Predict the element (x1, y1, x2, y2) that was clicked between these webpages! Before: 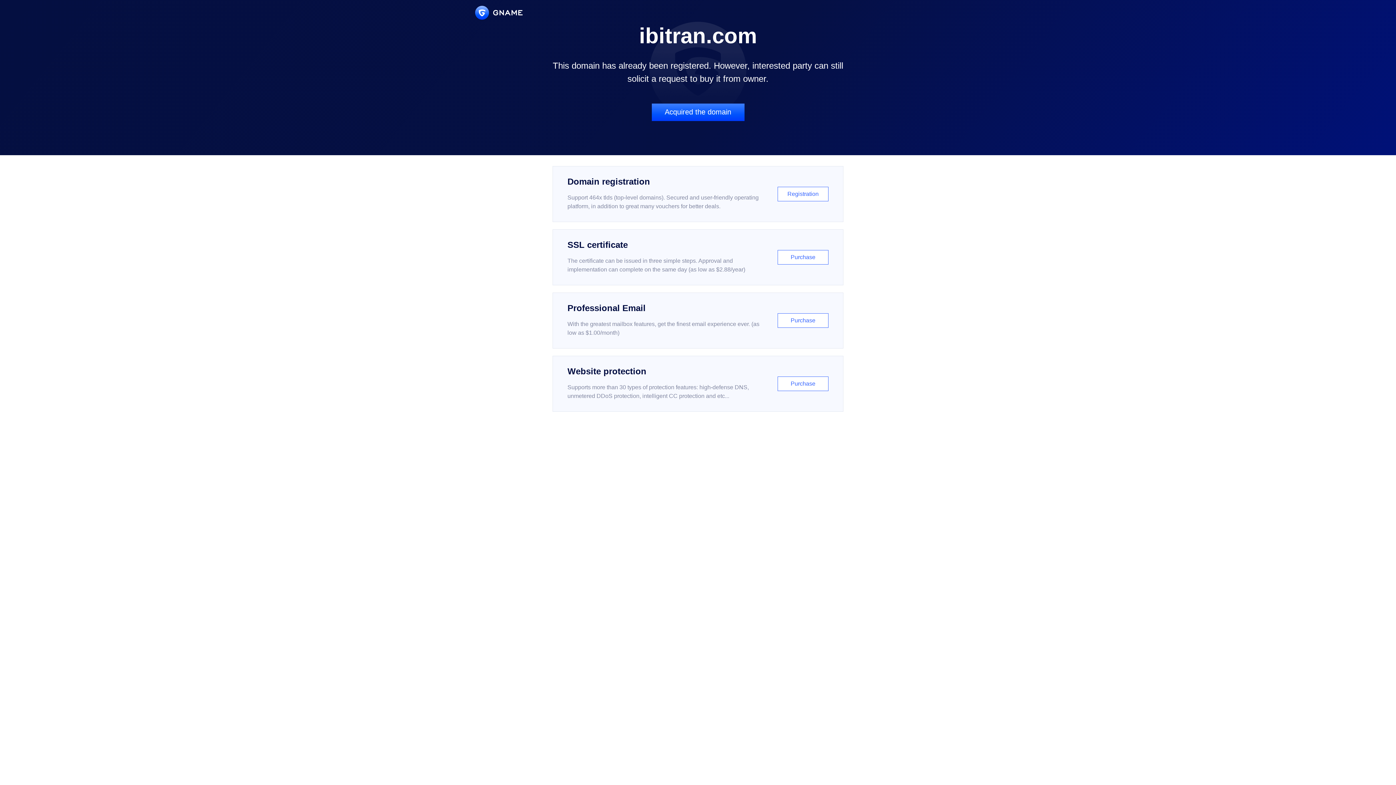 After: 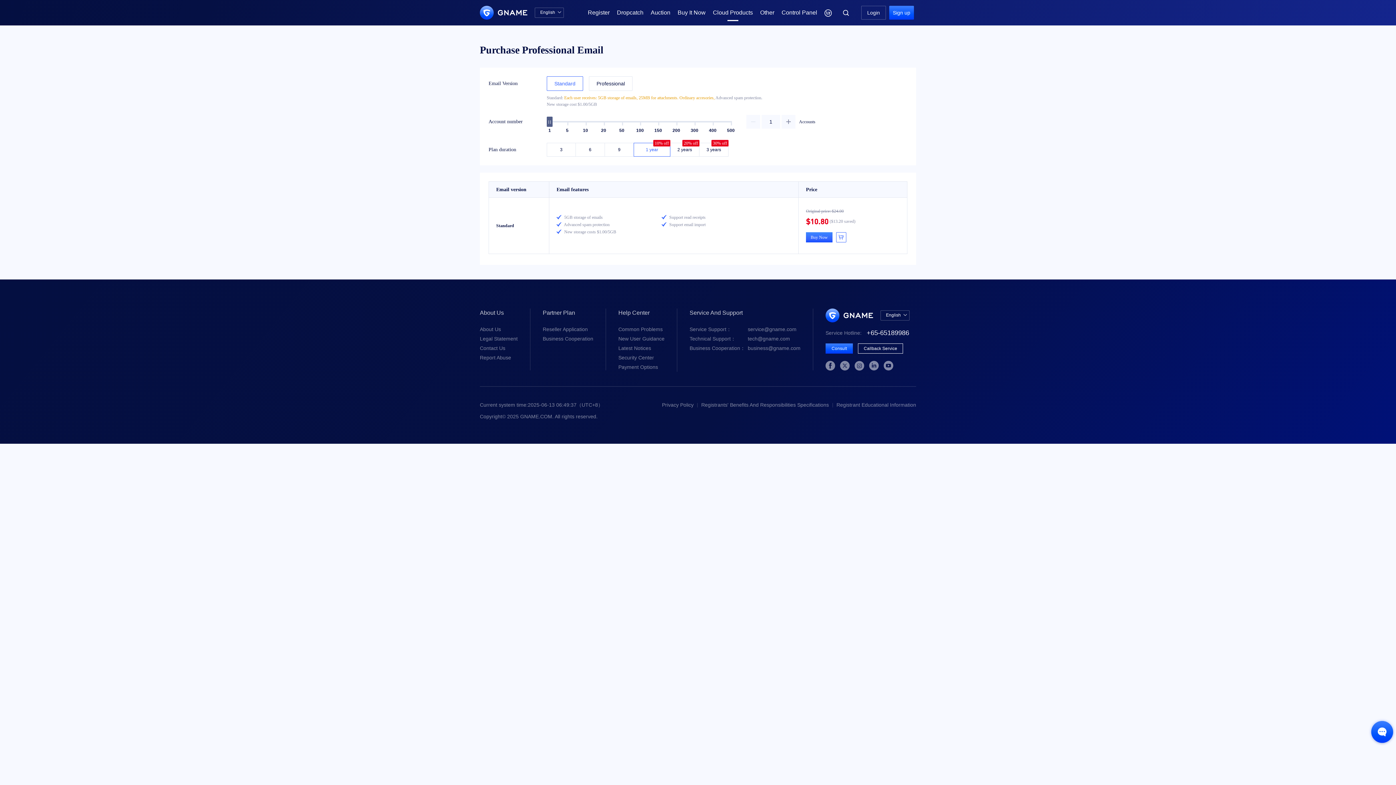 Action: label: Professional Email

With the greatest mailbox features, get the finest email experience ever. (as low as $1.00/month)

Purchase bbox: (552, 292, 843, 348)